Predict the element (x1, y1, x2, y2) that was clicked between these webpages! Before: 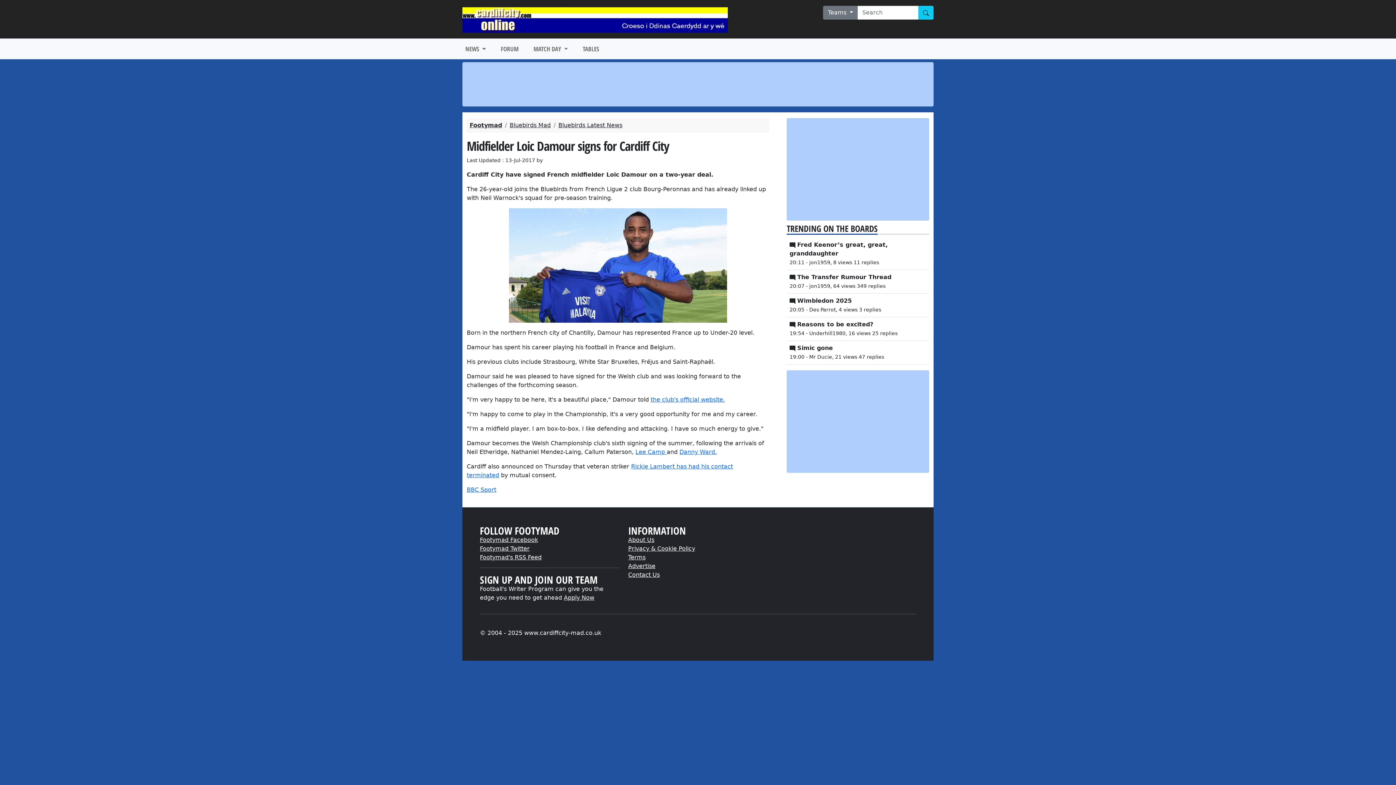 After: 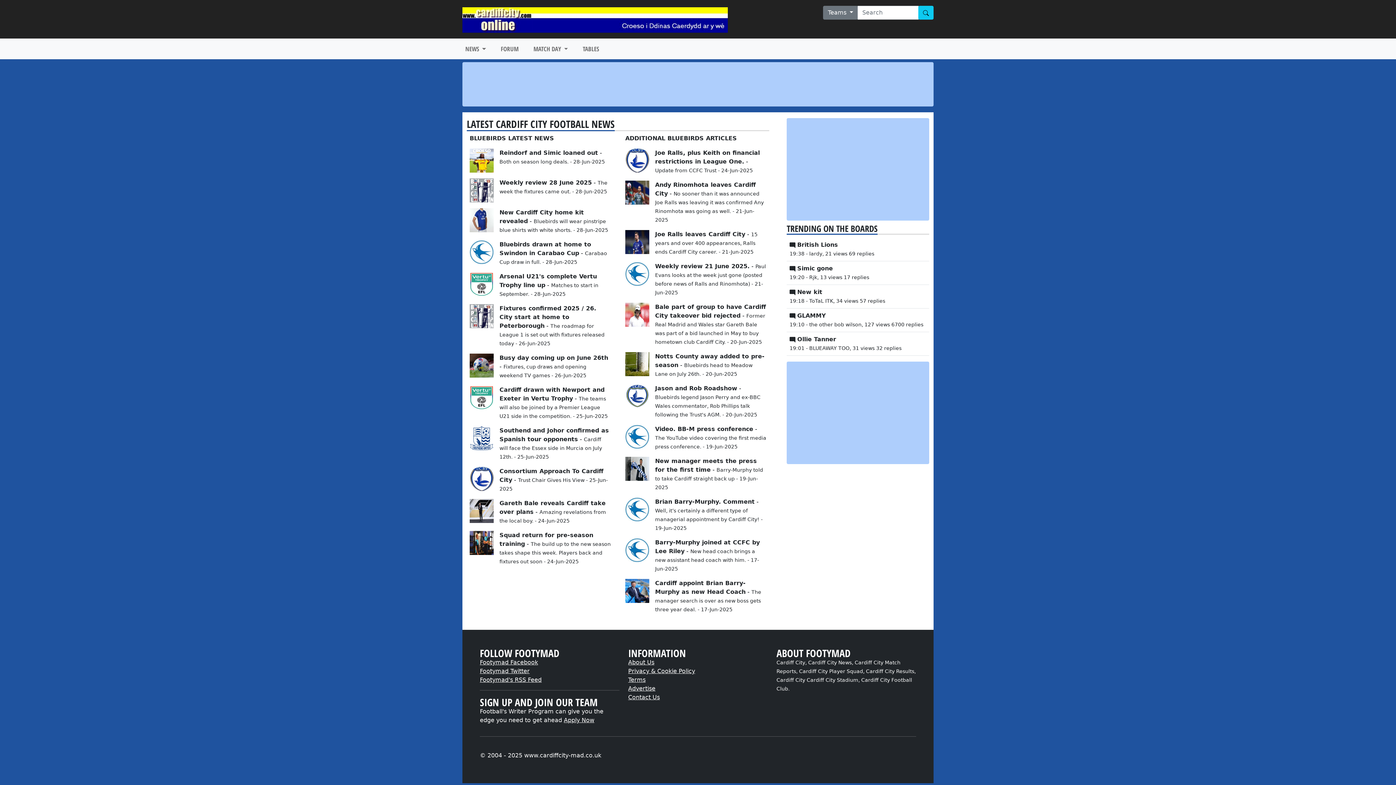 Action: label: Bluebirds Mad bbox: (509, 121, 550, 128)